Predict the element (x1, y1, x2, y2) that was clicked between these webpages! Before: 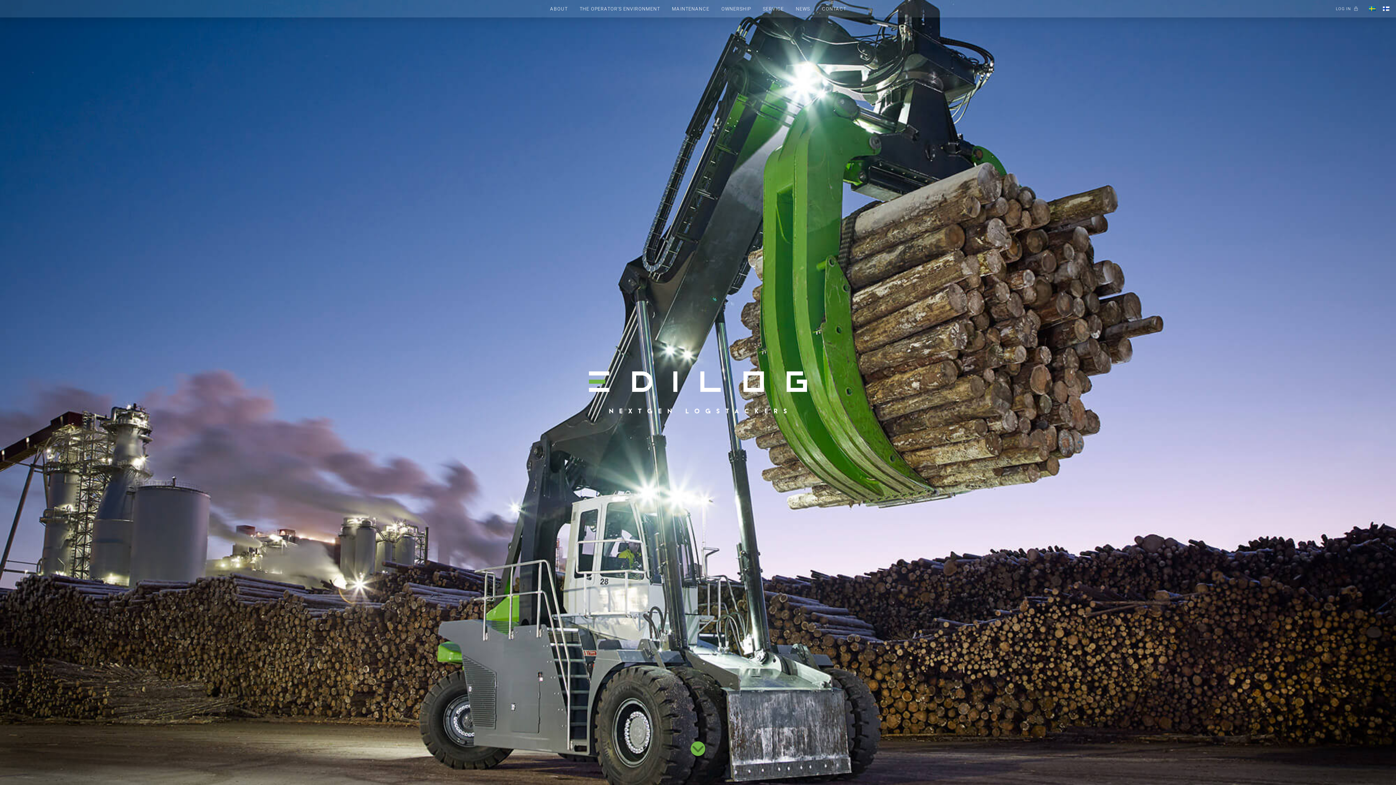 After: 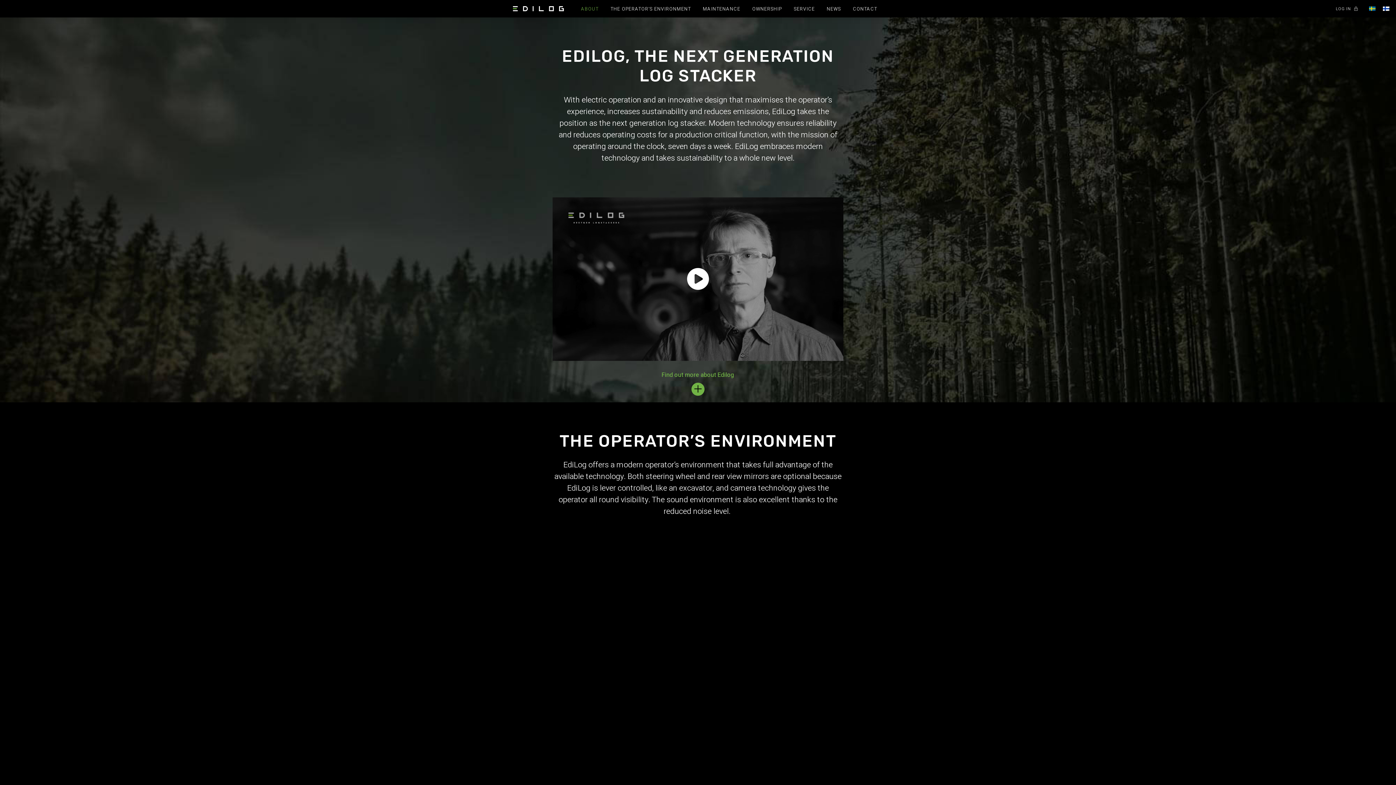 Action: bbox: (690, 741, 705, 756)